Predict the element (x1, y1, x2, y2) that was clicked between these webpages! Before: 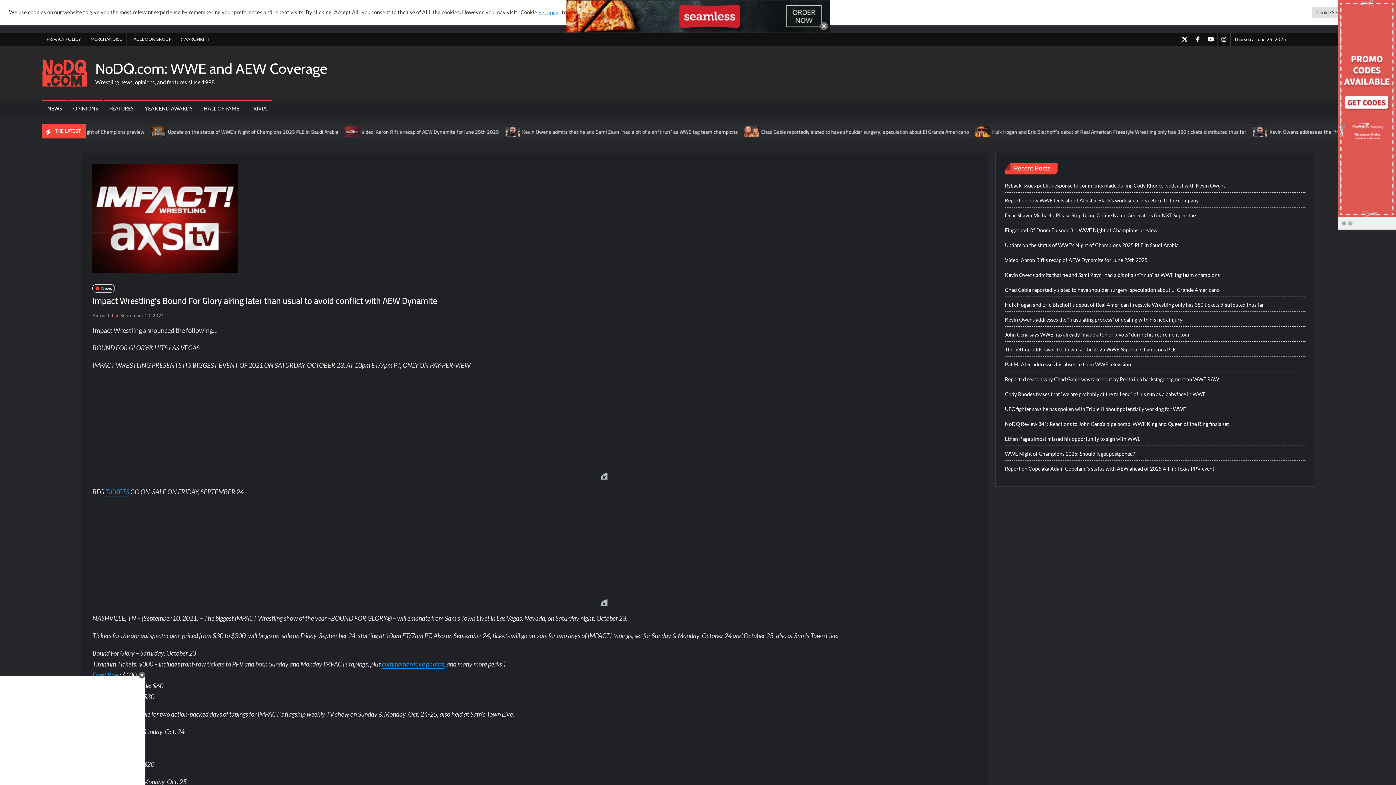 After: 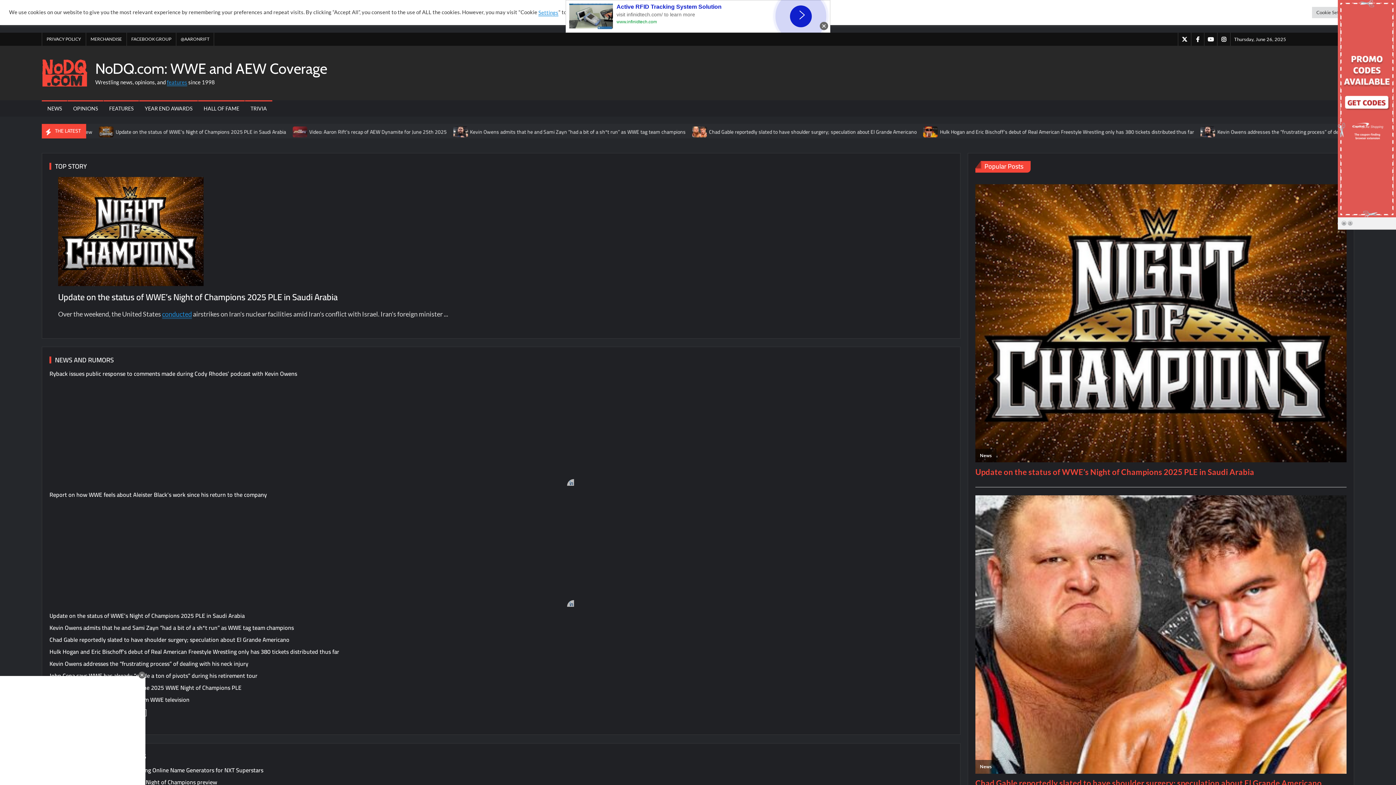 Action: bbox: (41, 58, 94, 87)